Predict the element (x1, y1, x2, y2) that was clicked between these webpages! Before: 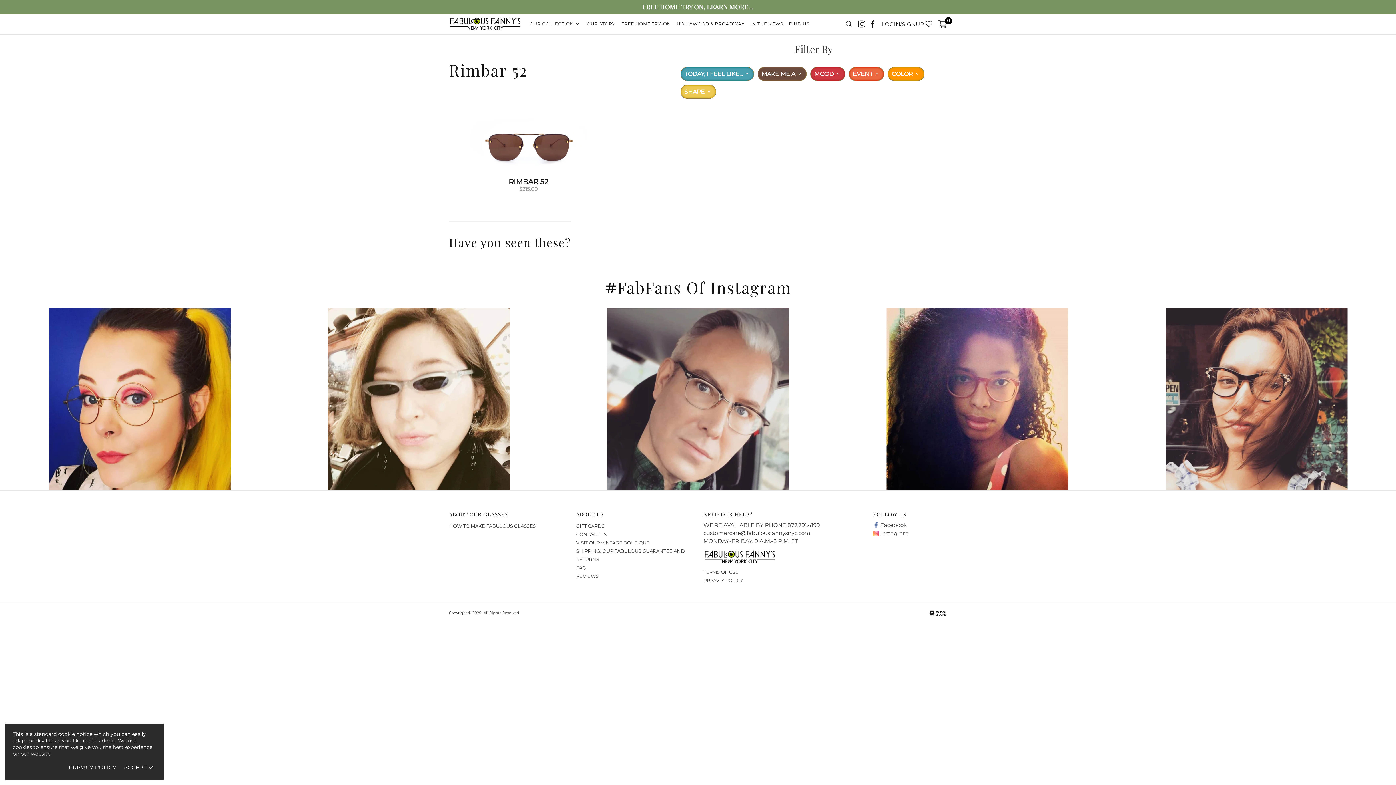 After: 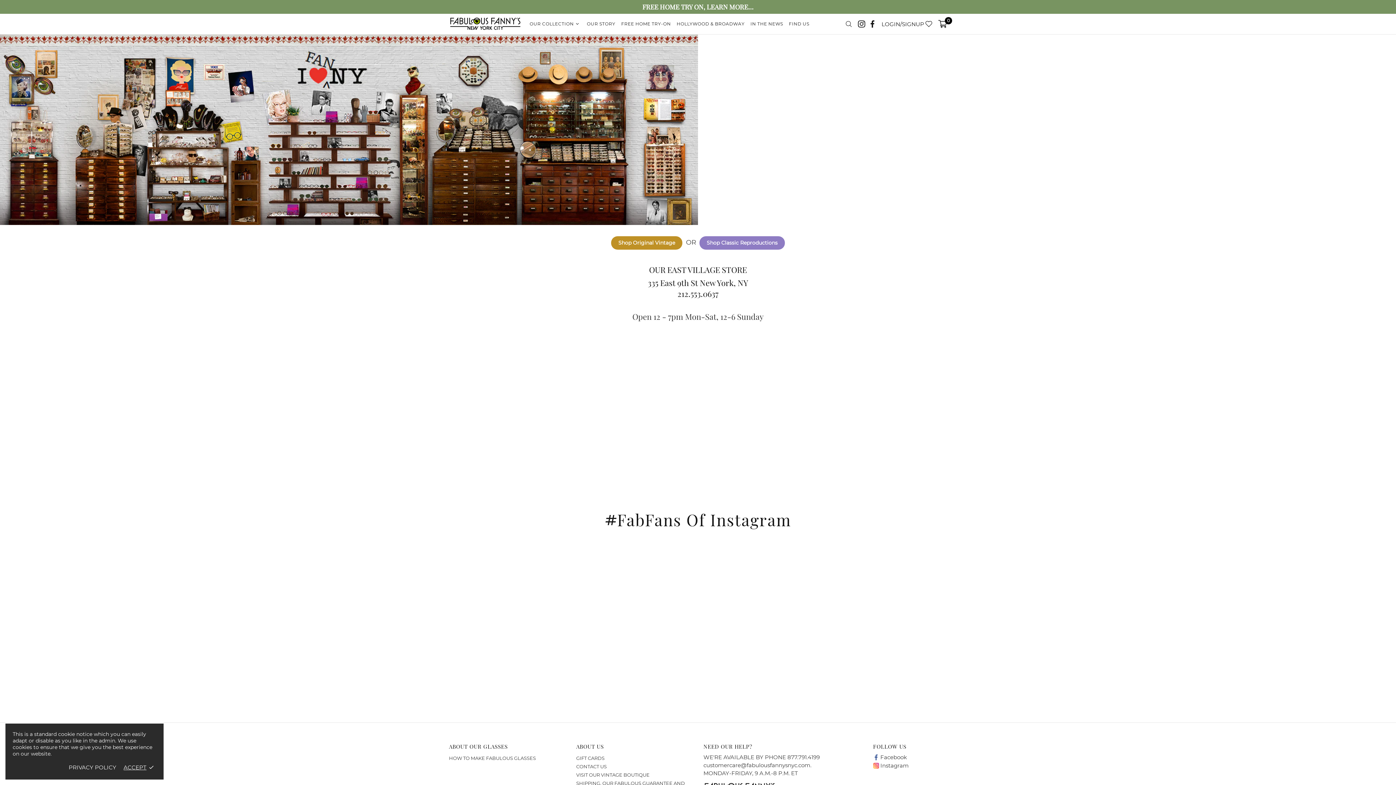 Action: bbox: (576, 538, 649, 547) label: VISIT OUR VINTAGE BOUTIQUE